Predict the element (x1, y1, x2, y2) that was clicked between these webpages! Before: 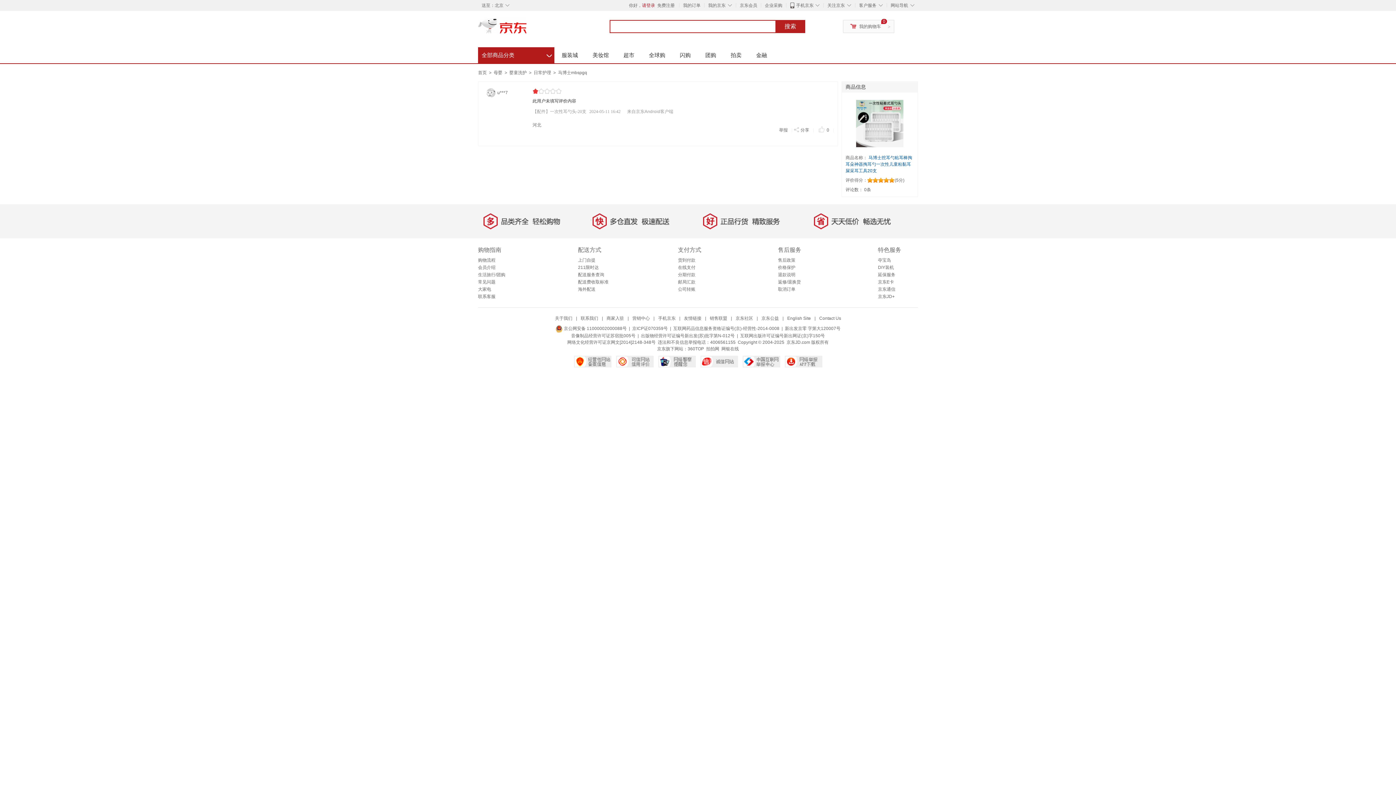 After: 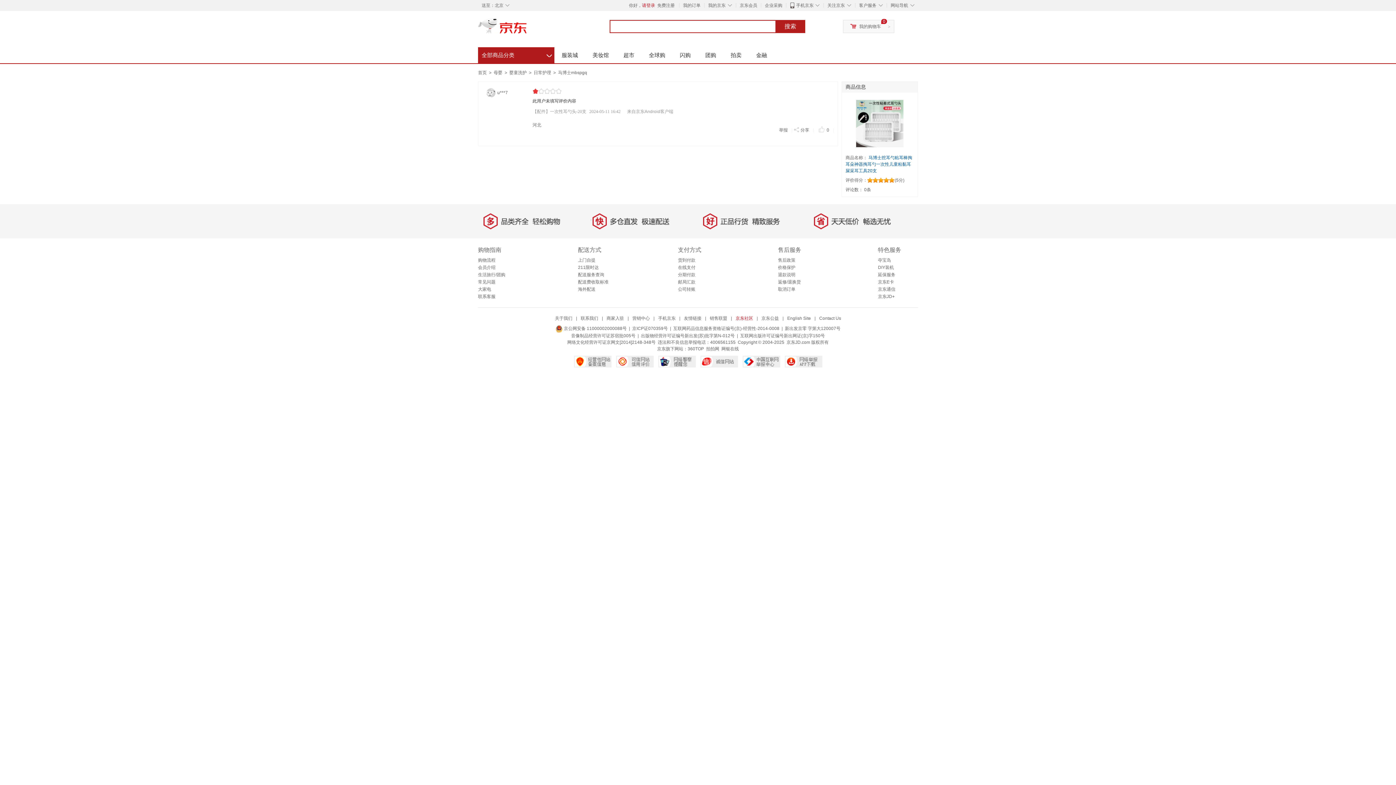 Action: bbox: (735, 316, 753, 321) label: 京东社区